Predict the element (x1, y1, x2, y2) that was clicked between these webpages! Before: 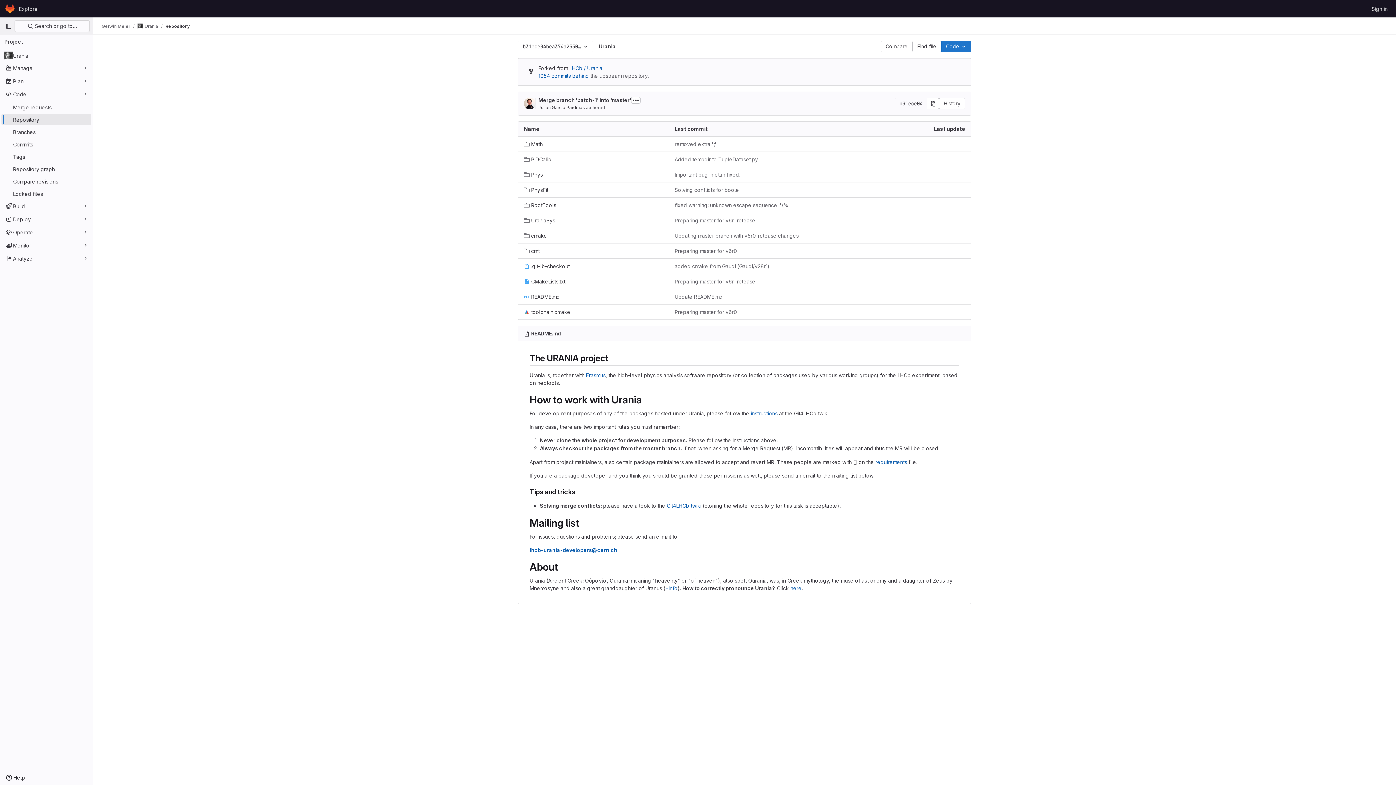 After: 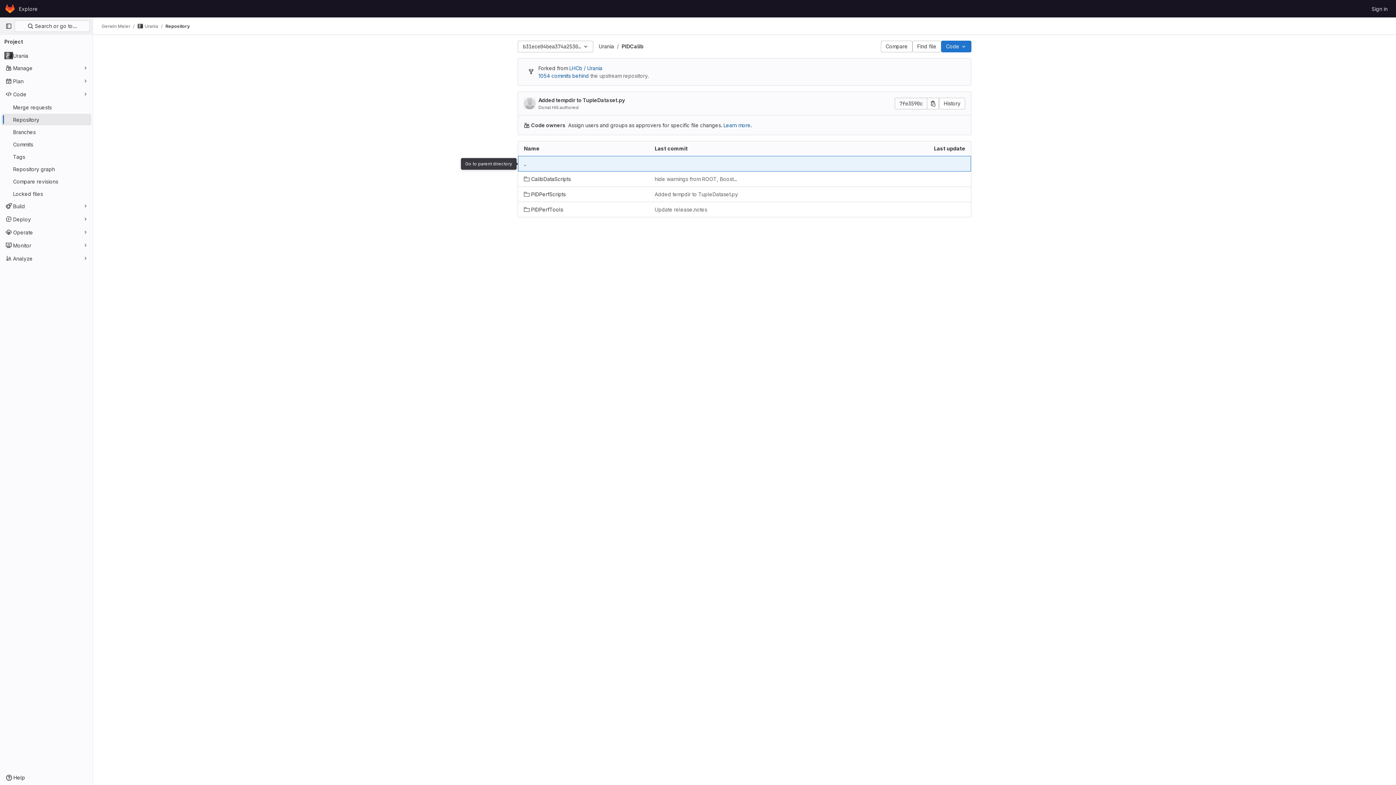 Action: label: PIDCalib bbox: (524, 155, 551, 163)